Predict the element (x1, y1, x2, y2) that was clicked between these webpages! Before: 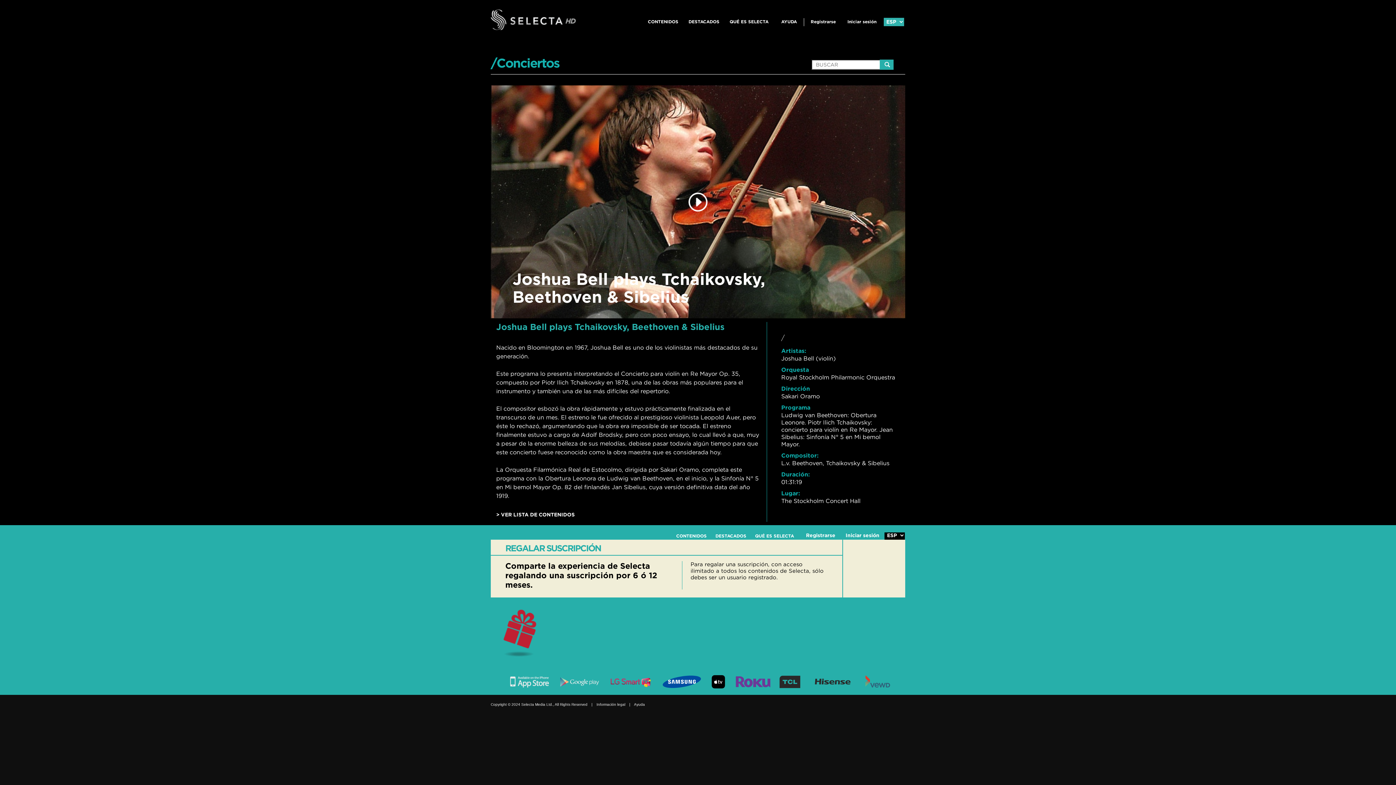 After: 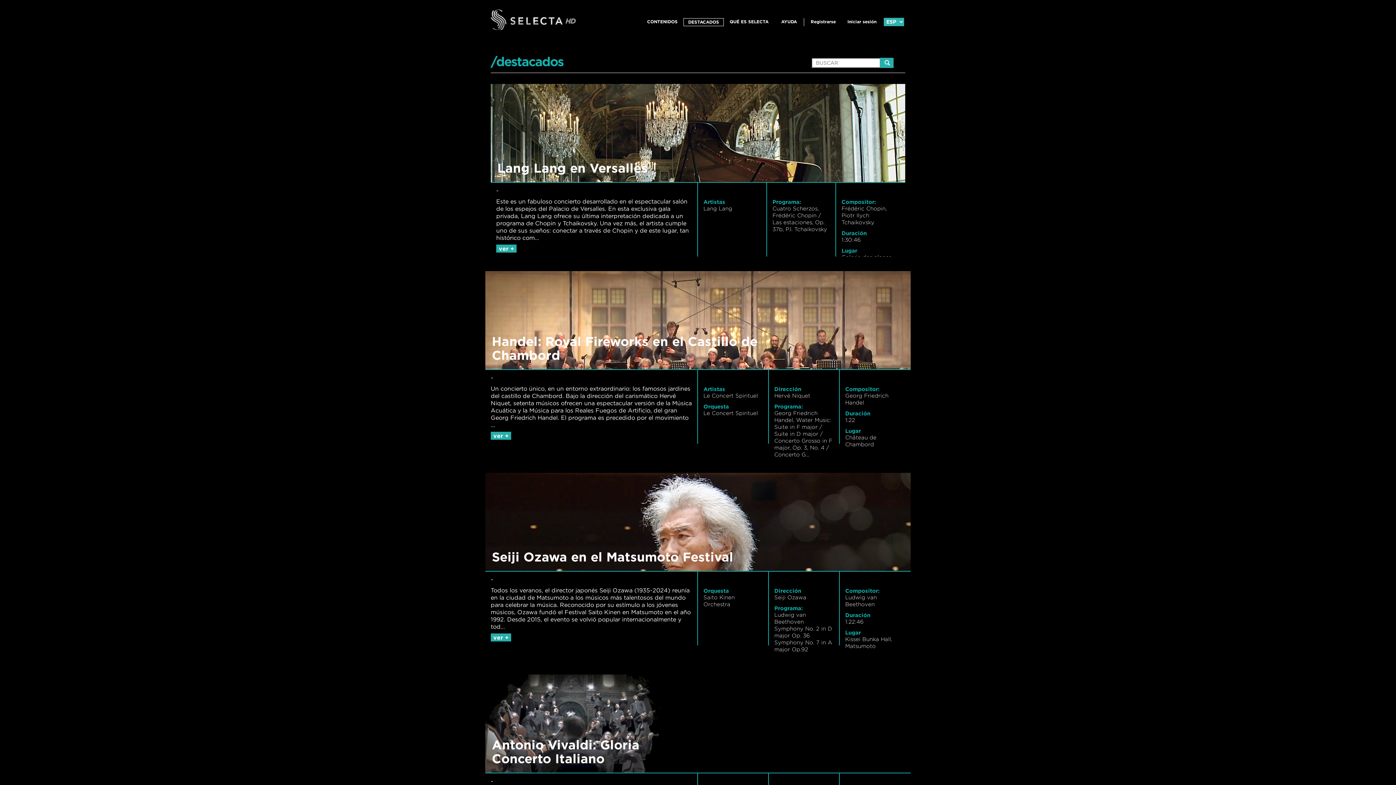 Action: label: DESTACADOS bbox: (684, 18, 724, 25)